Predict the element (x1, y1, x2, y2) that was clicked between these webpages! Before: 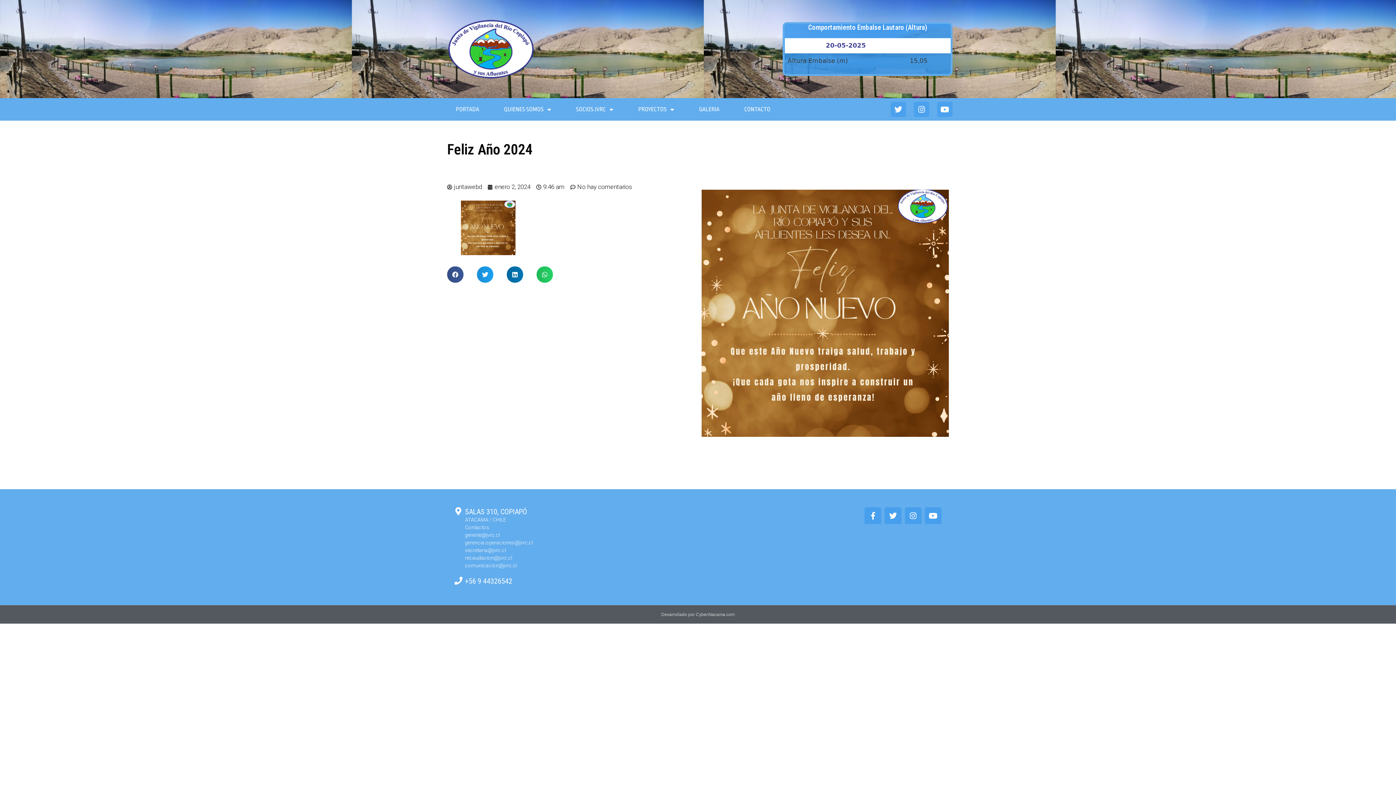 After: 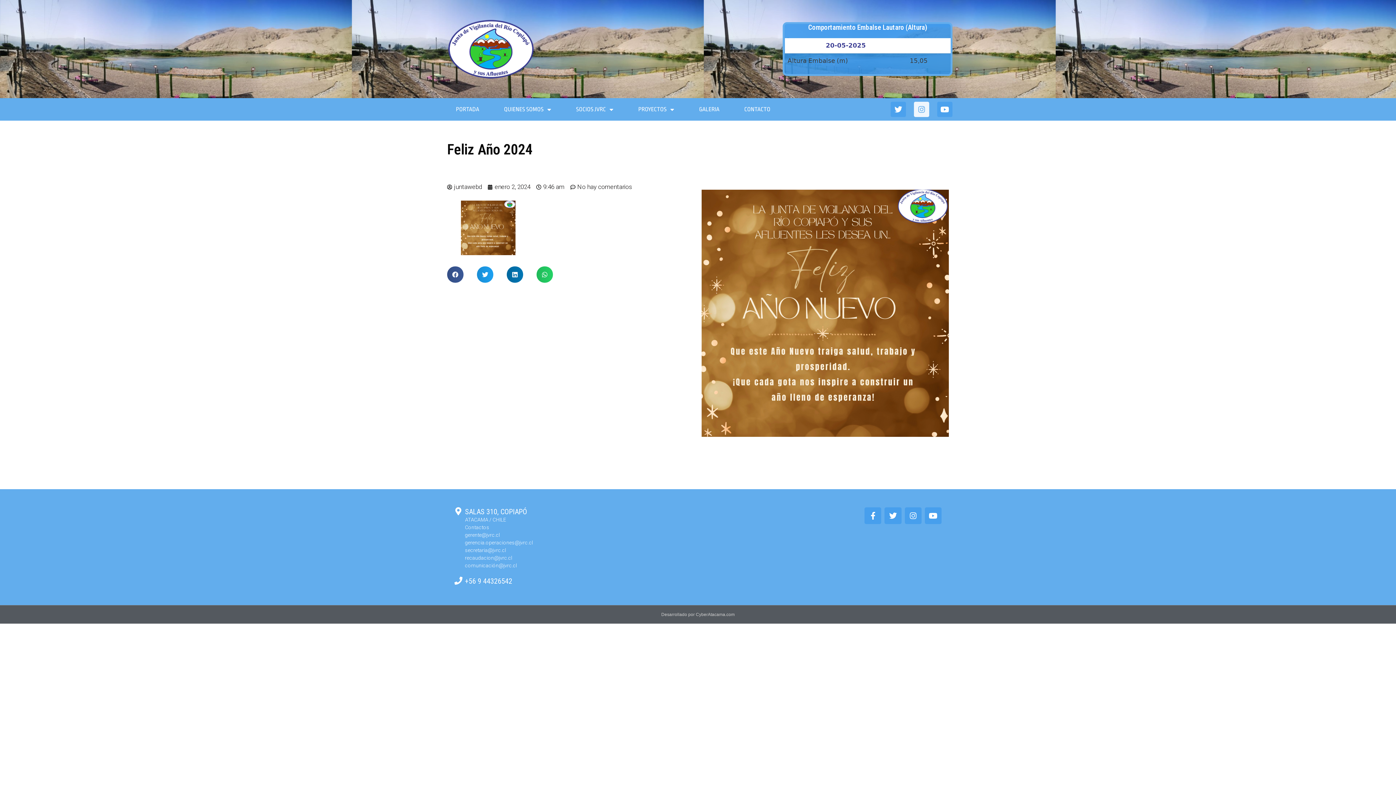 Action: label: Instagram bbox: (914, 101, 929, 117)